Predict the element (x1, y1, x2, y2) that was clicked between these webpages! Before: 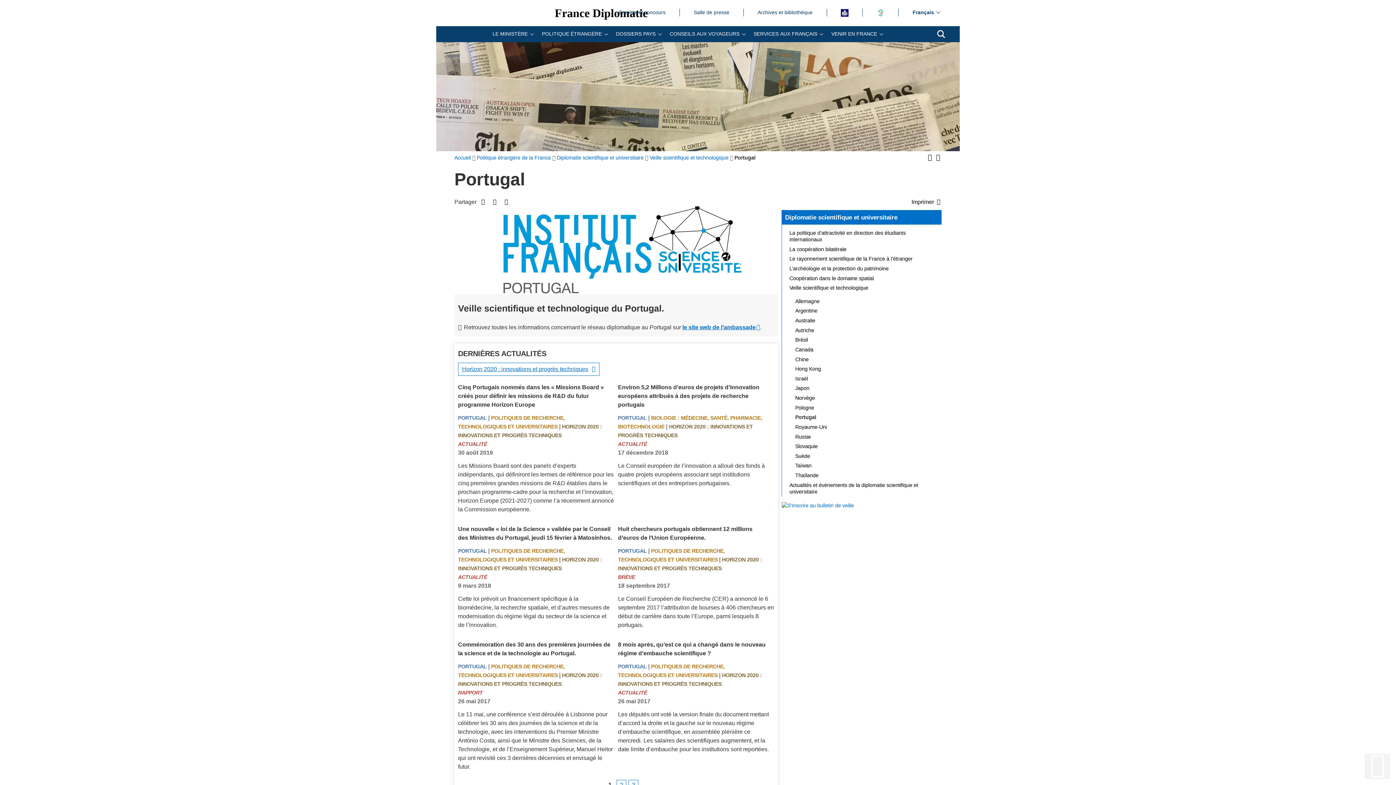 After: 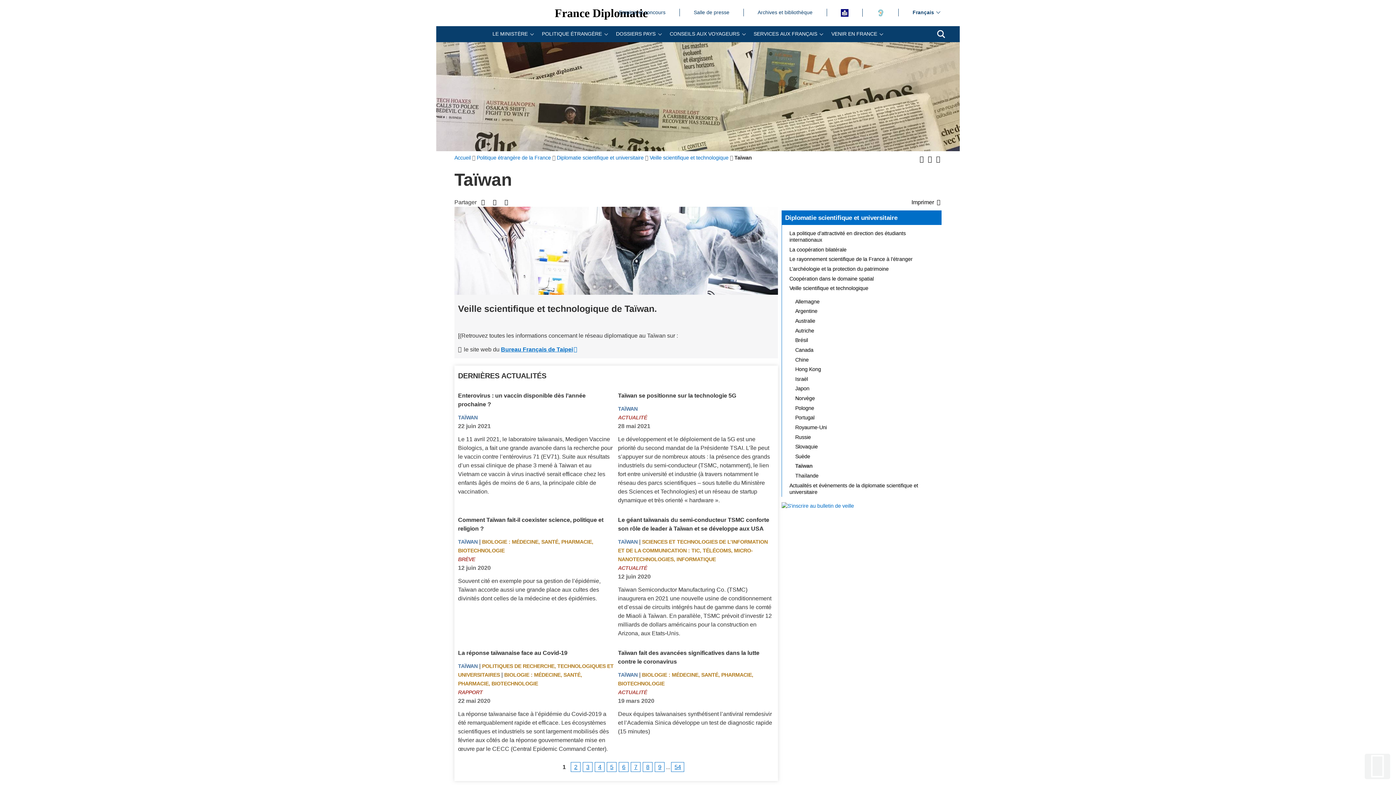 Action: label: Taïwan bbox: (791, 461, 941, 470)